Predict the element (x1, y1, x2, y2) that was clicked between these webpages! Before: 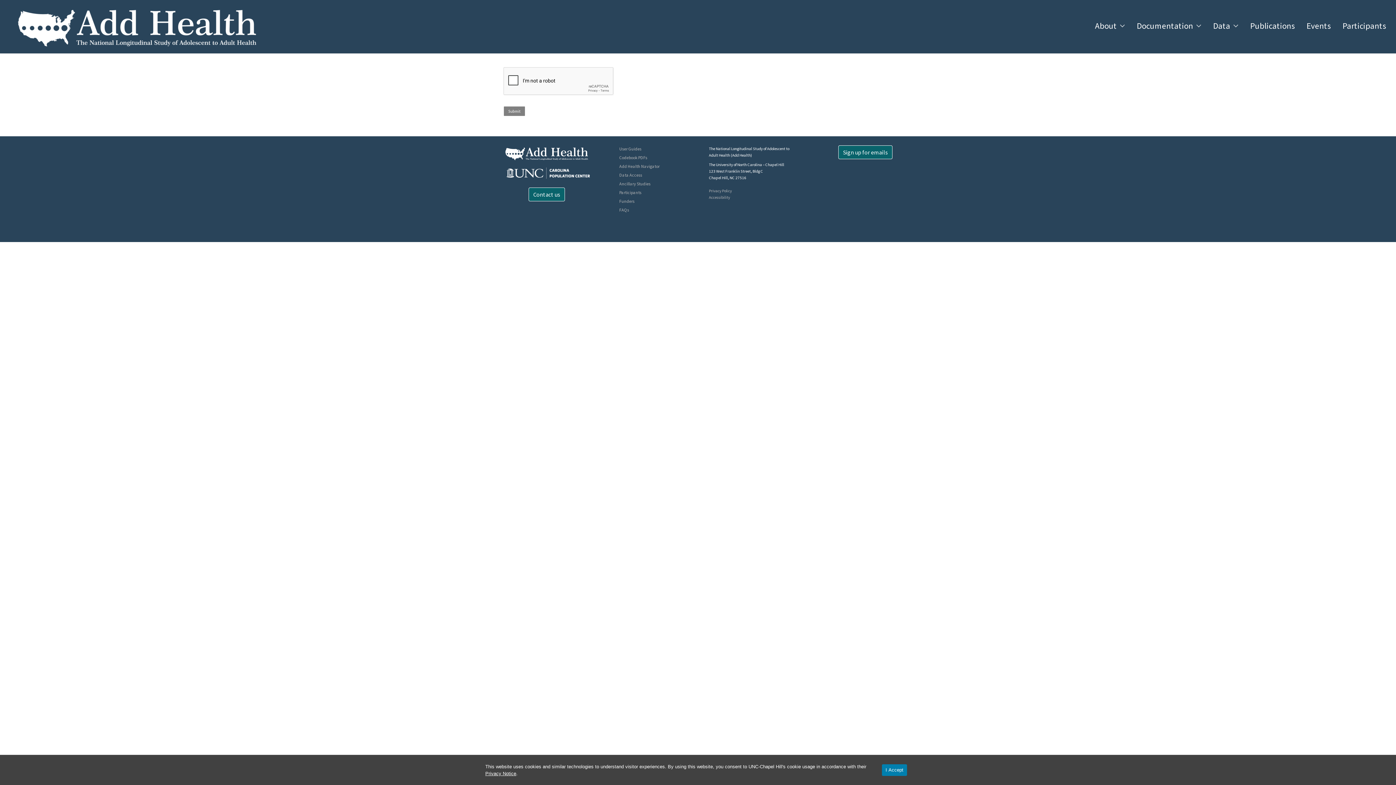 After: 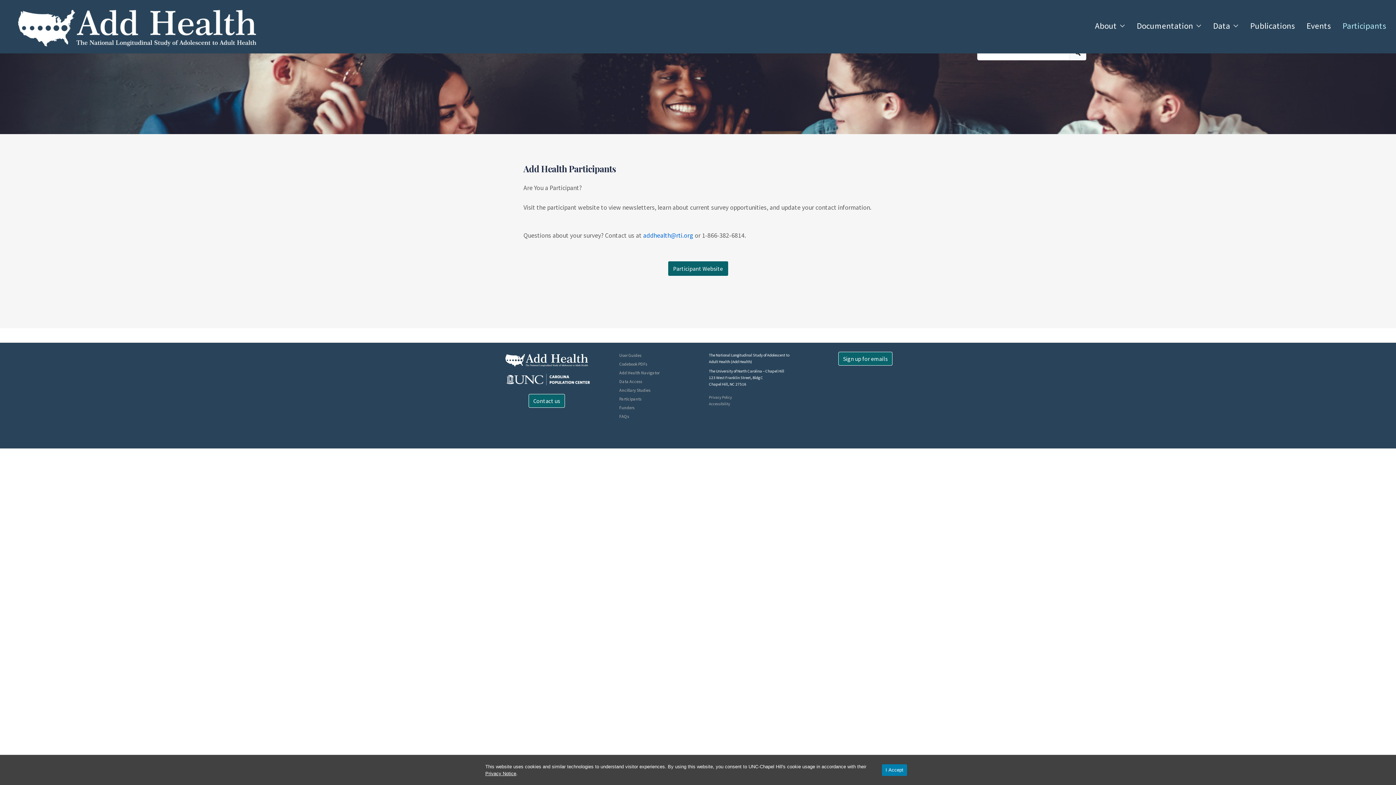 Action: bbox: (619, 189, 641, 195) label: Participants